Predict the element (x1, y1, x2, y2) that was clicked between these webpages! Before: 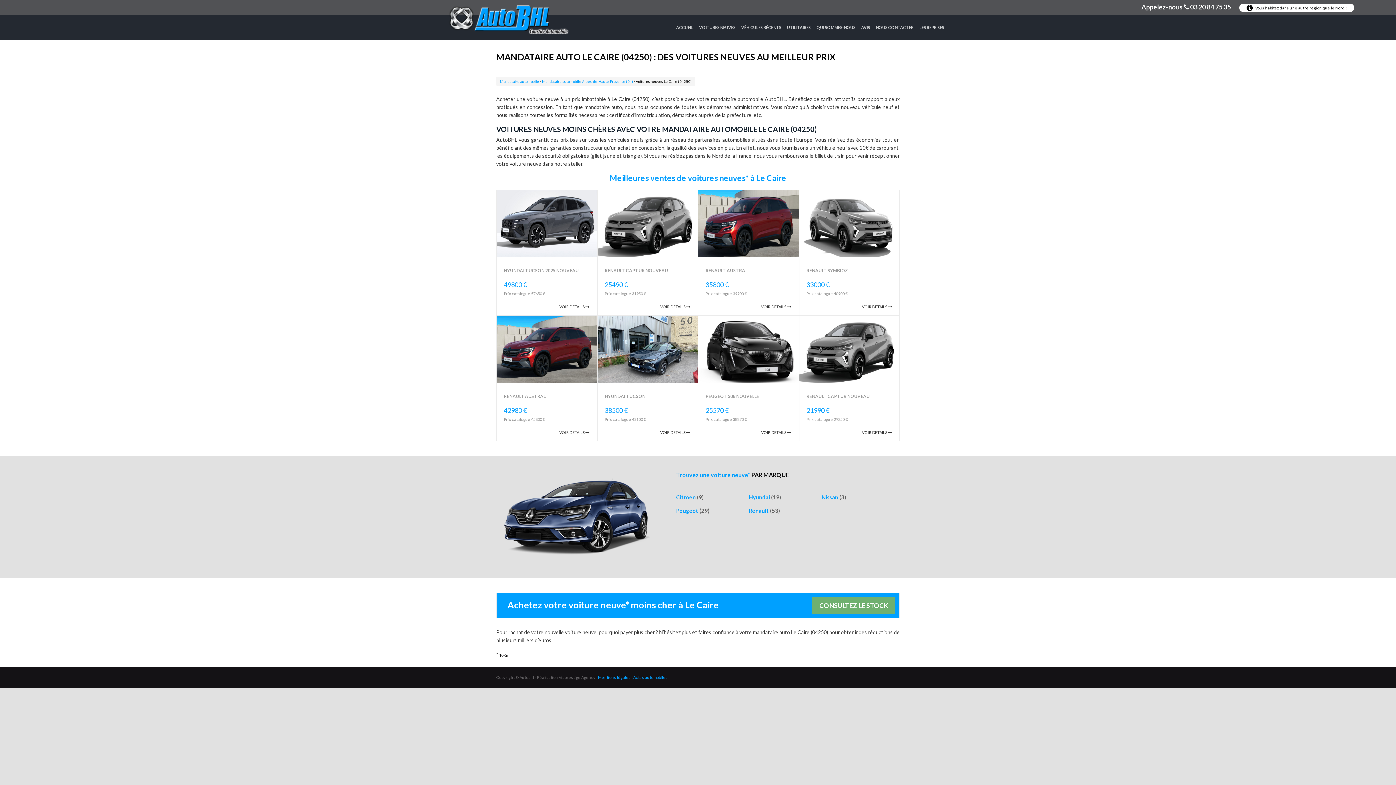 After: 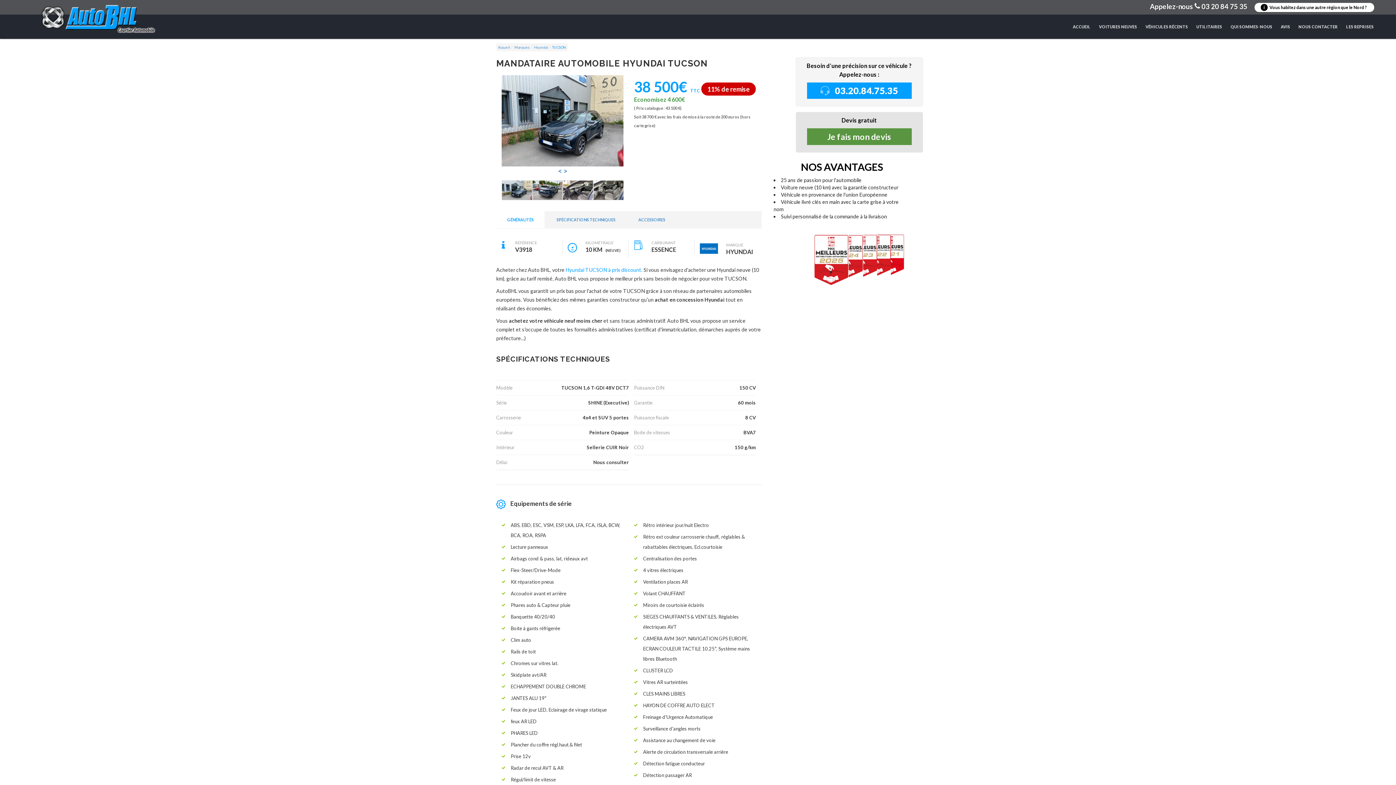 Action: bbox: (597, 346, 698, 351)